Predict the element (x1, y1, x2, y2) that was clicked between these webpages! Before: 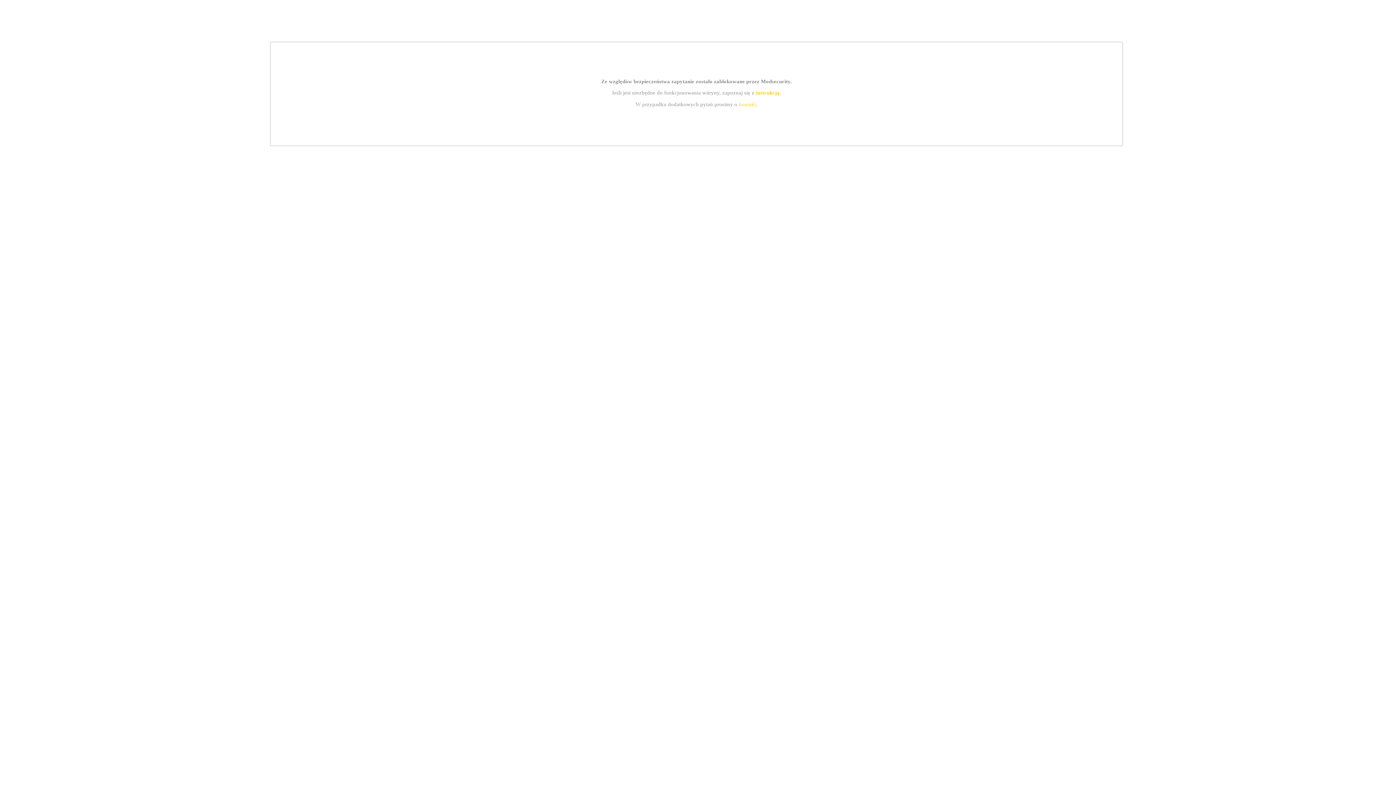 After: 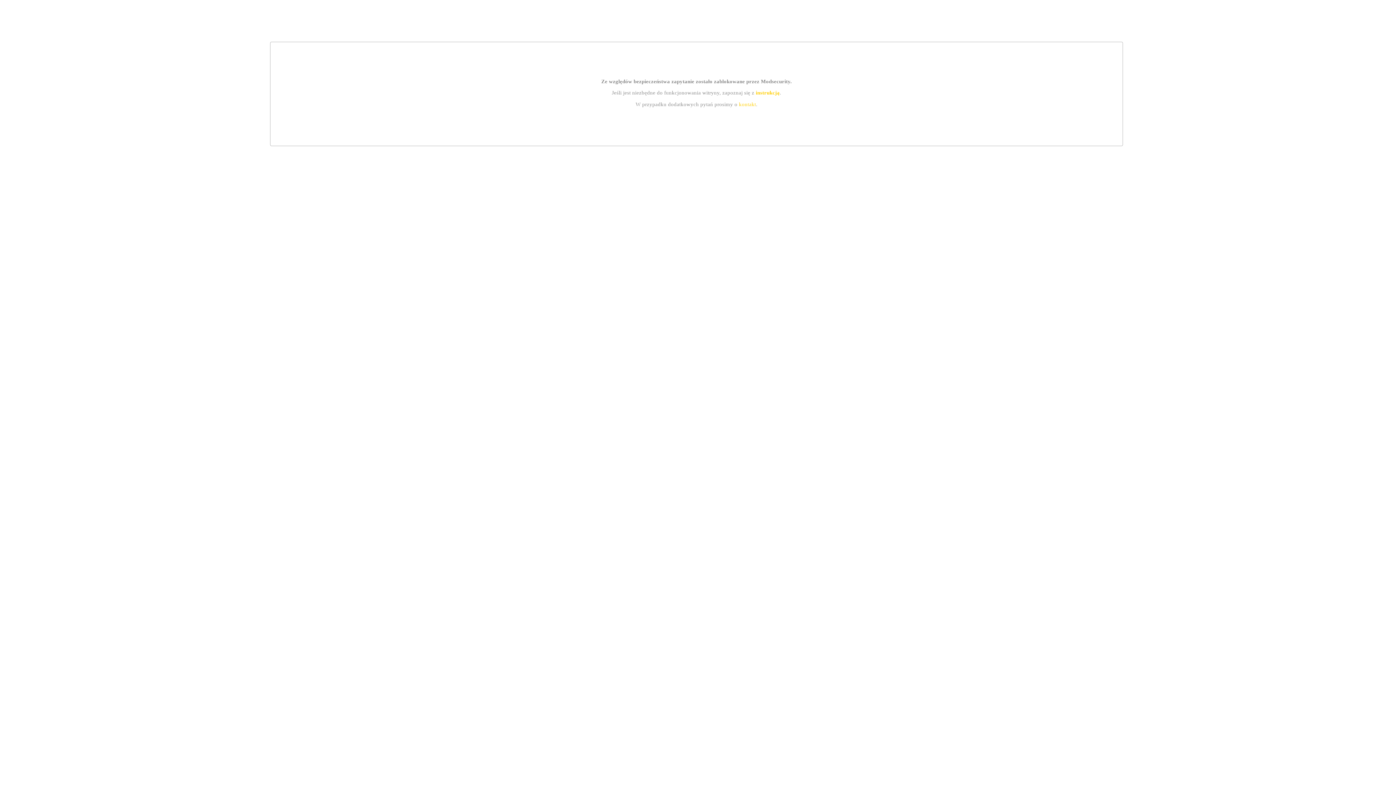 Action: label: kontakt bbox: (739, 101, 756, 107)